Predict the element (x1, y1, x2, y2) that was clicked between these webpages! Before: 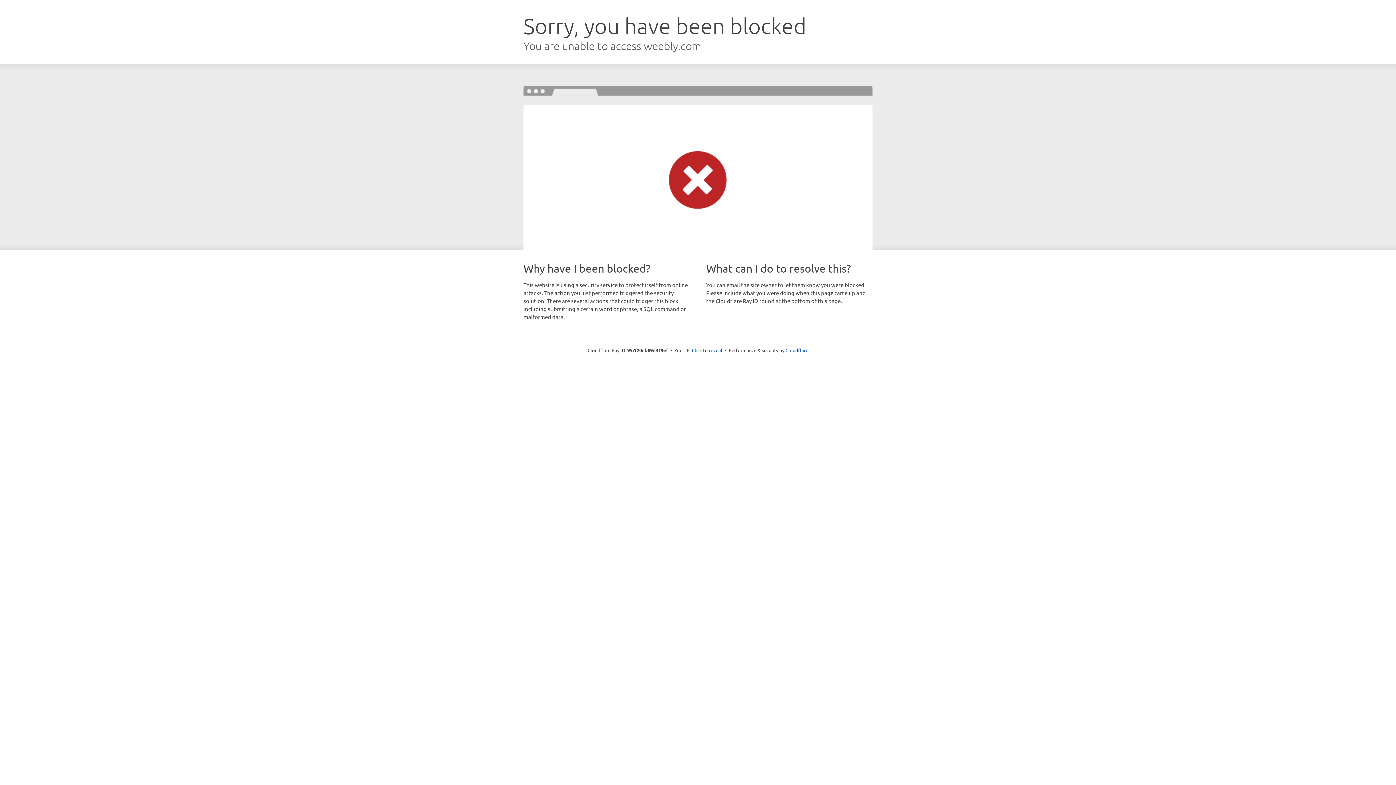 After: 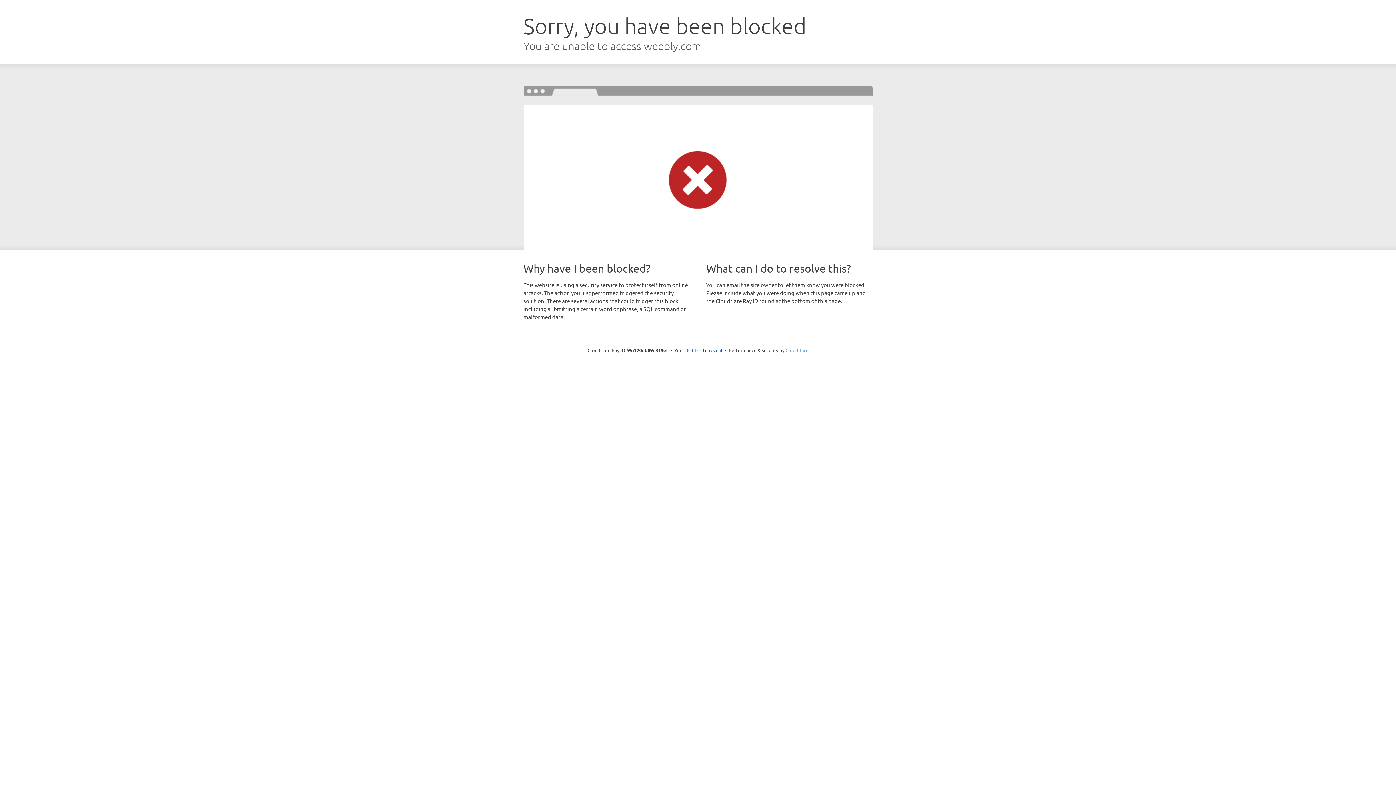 Action: bbox: (785, 347, 808, 353) label: Cloudflare